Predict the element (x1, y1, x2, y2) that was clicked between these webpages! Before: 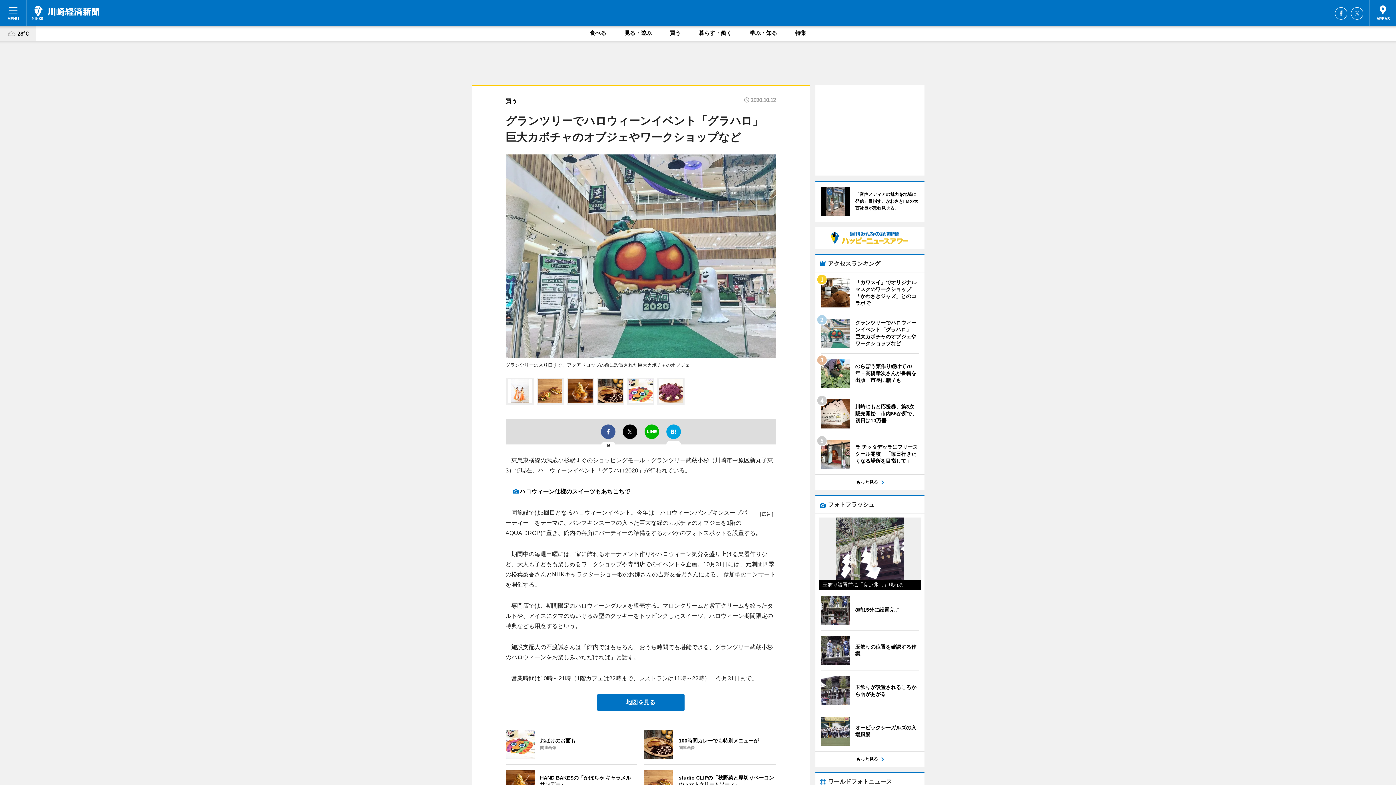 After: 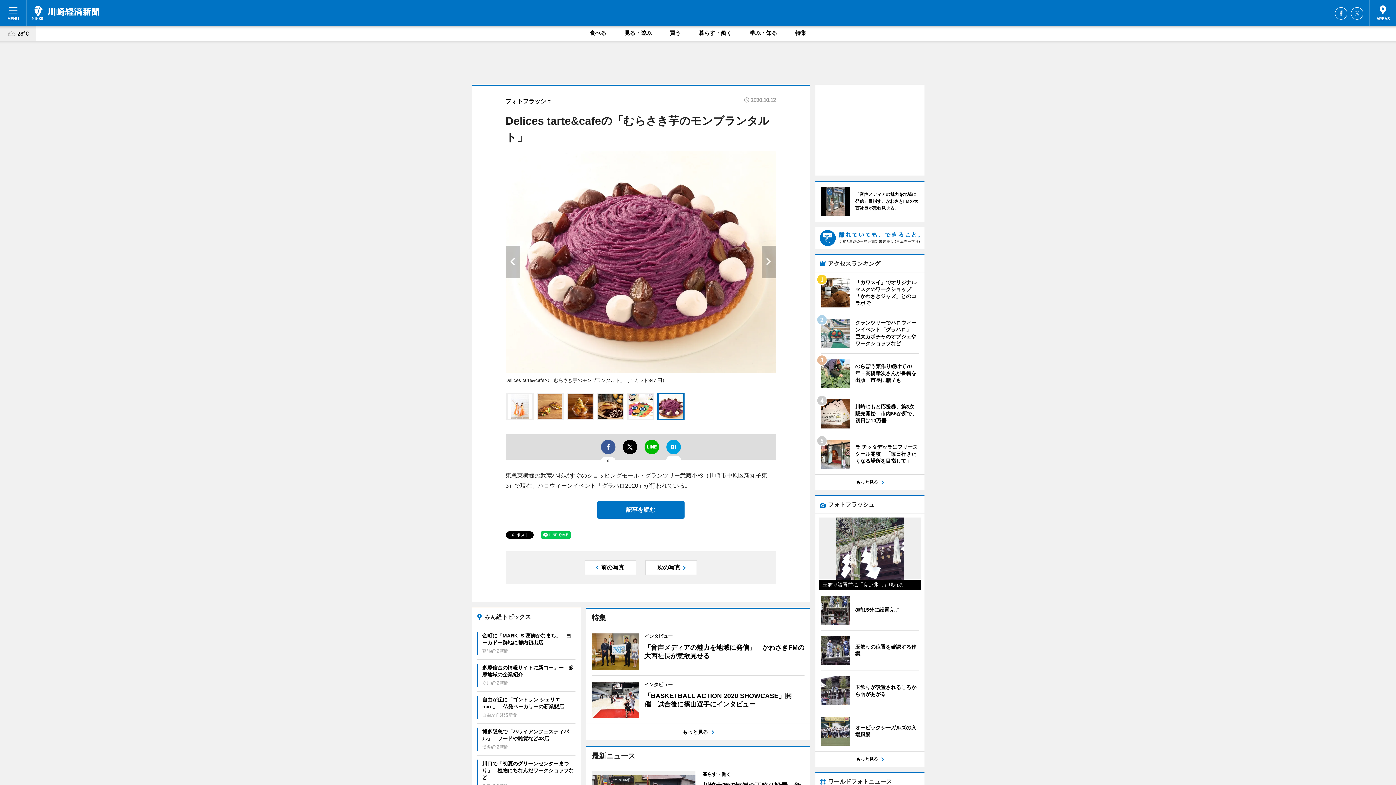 Action: bbox: (658, 379, 683, 385)